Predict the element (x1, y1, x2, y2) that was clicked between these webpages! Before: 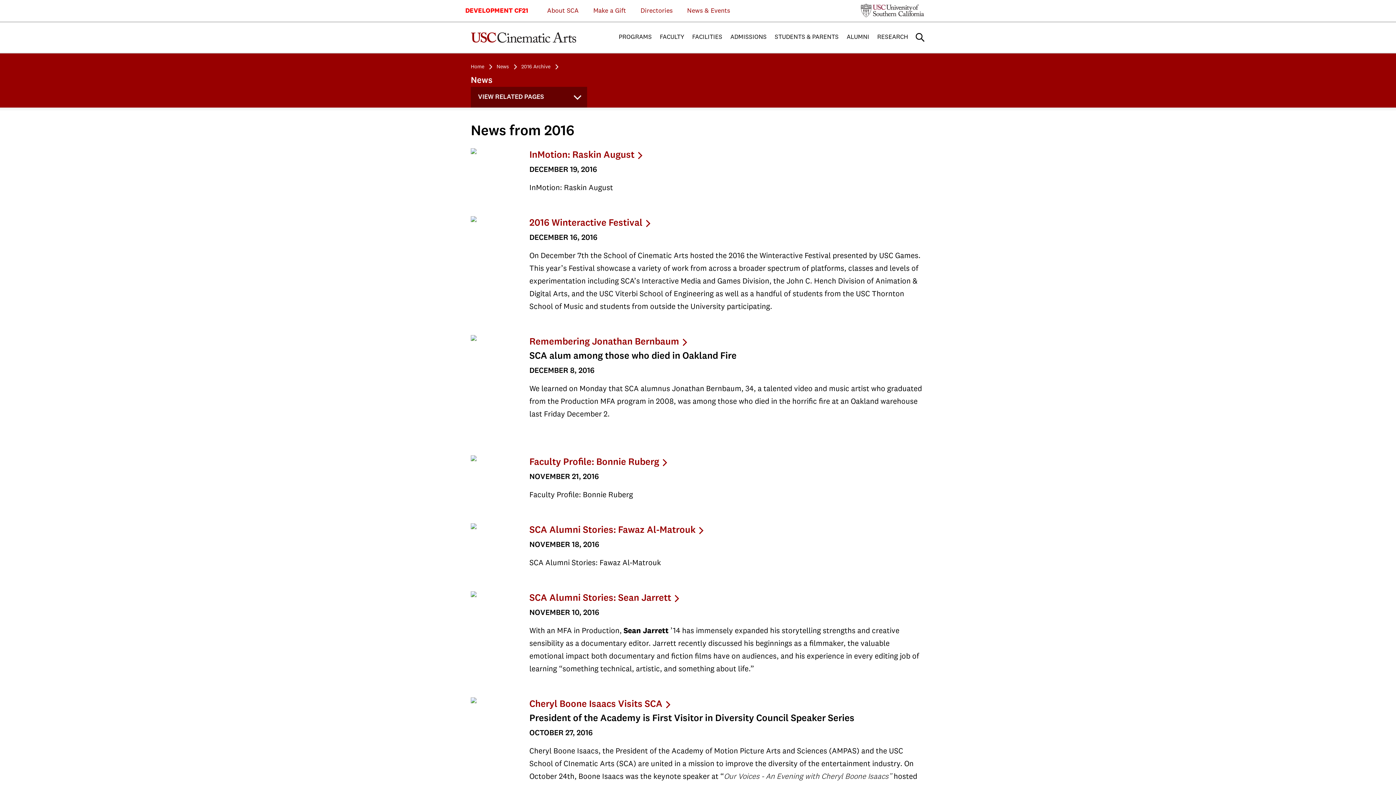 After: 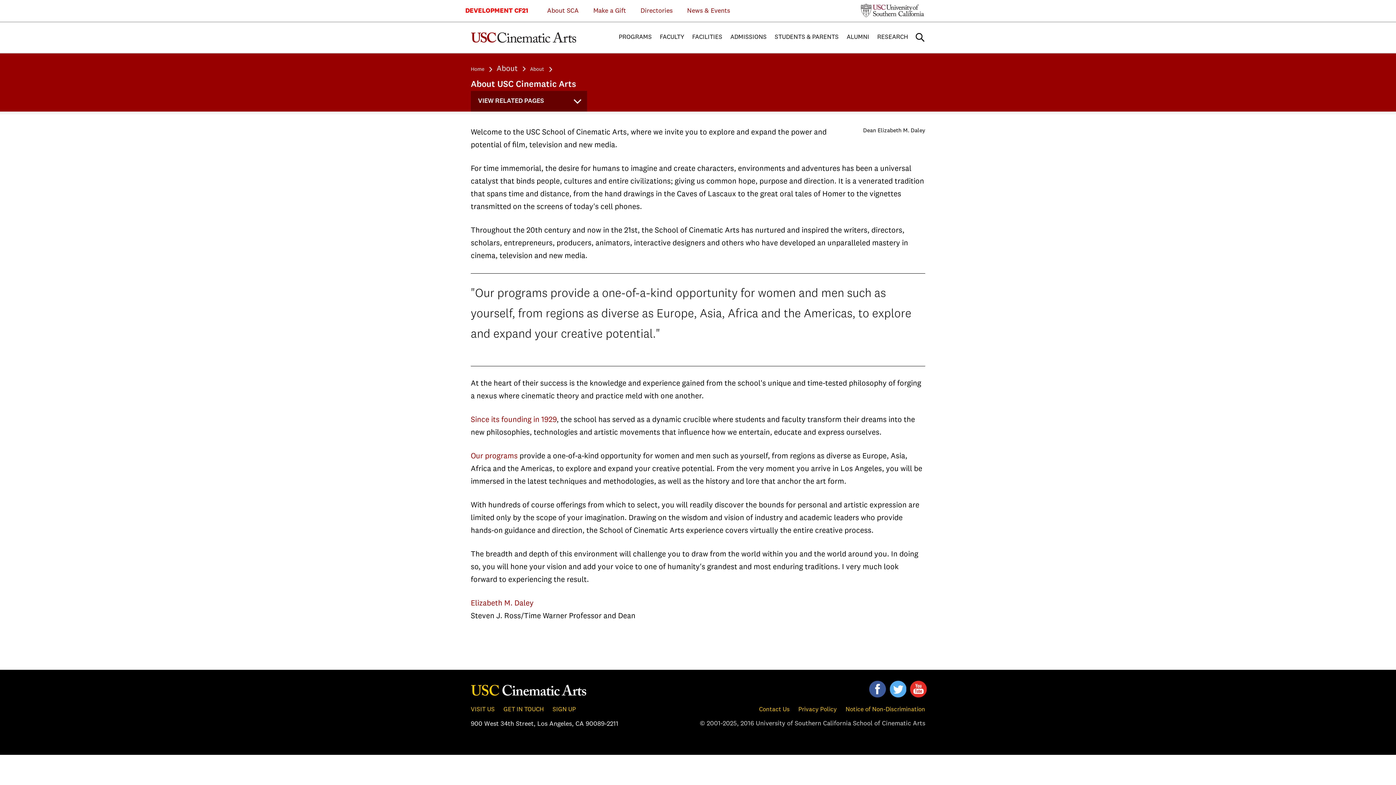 Action: label:       About SCA bbox: (529, 3, 585, 18)